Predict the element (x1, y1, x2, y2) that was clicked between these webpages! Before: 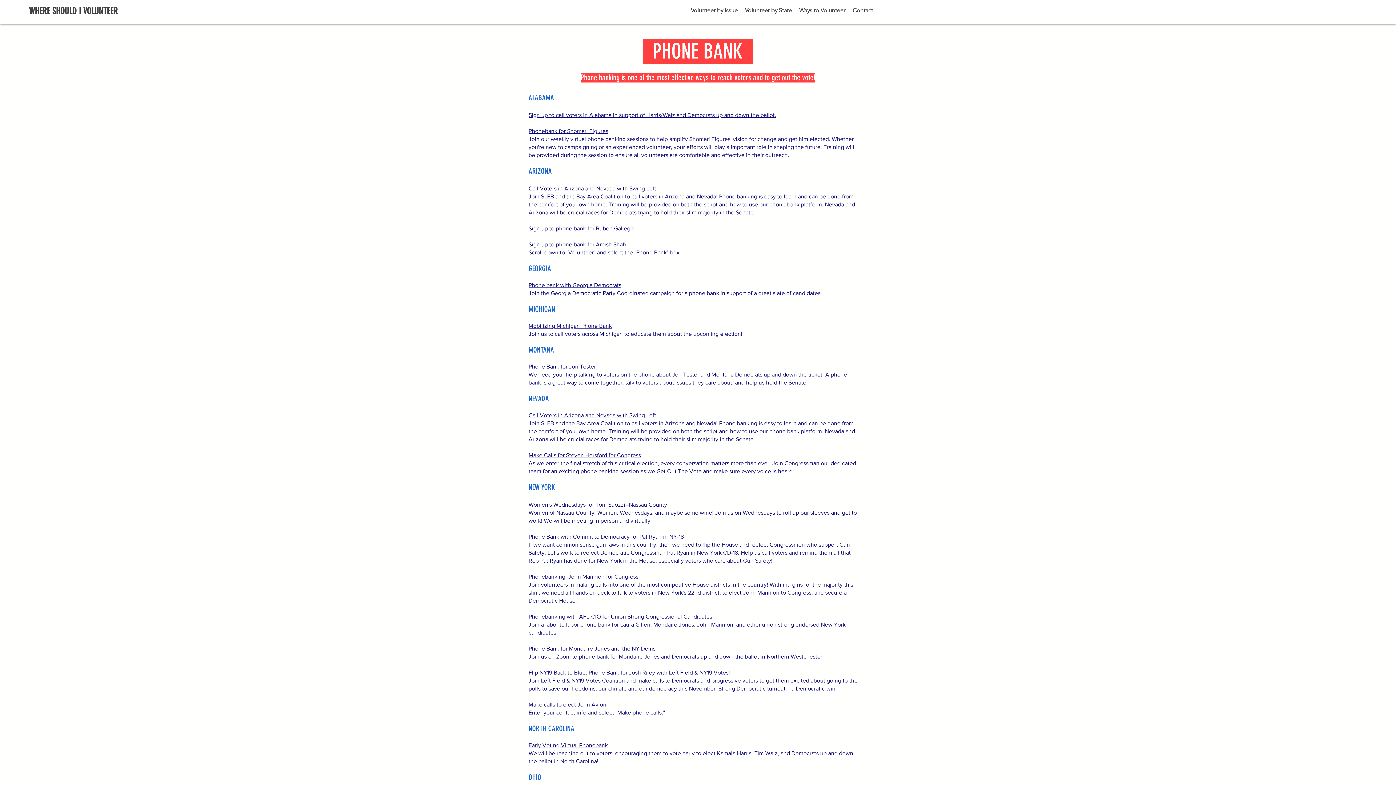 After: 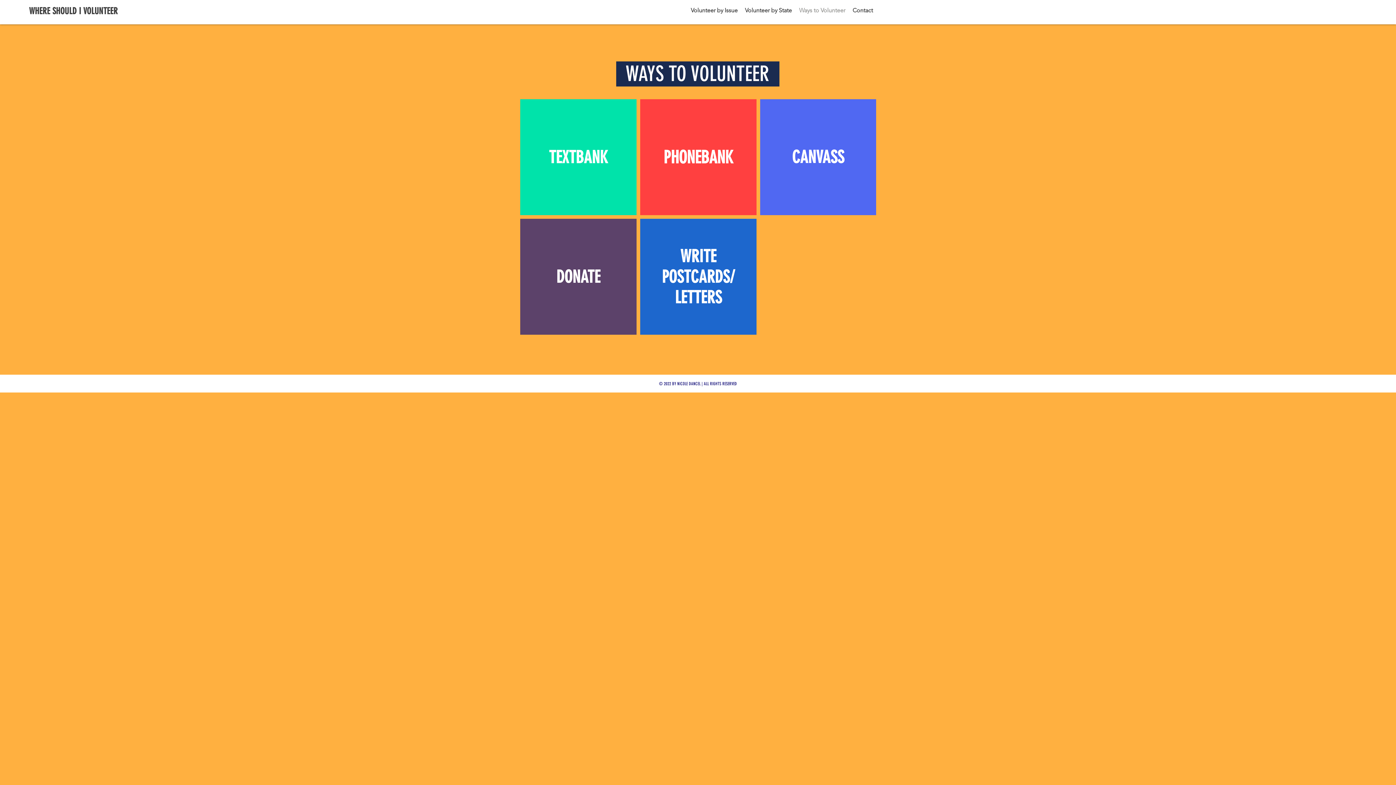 Action: label: Ways to Volunteer bbox: (795, 1, 849, 19)